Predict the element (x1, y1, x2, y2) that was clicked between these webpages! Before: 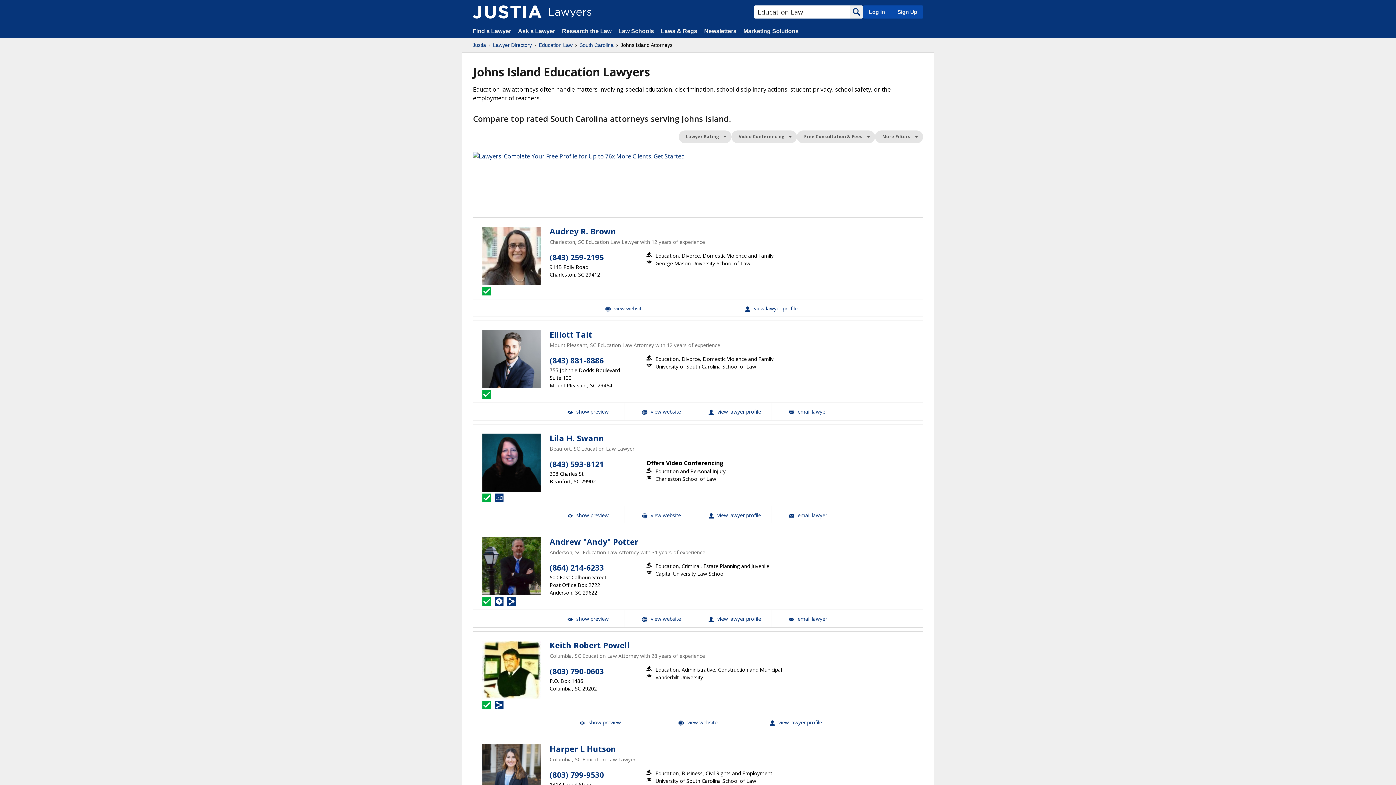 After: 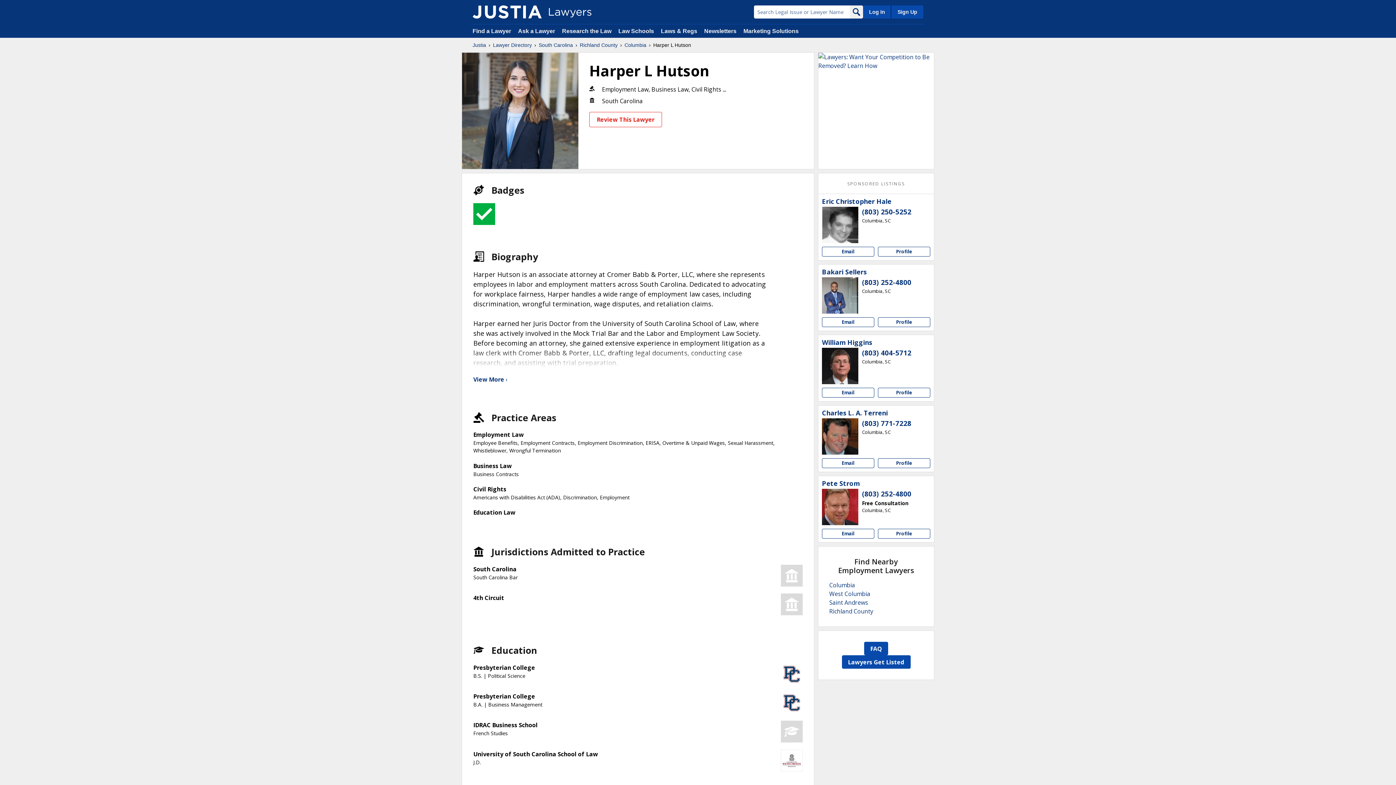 Action: bbox: (482, 744, 540, 802)